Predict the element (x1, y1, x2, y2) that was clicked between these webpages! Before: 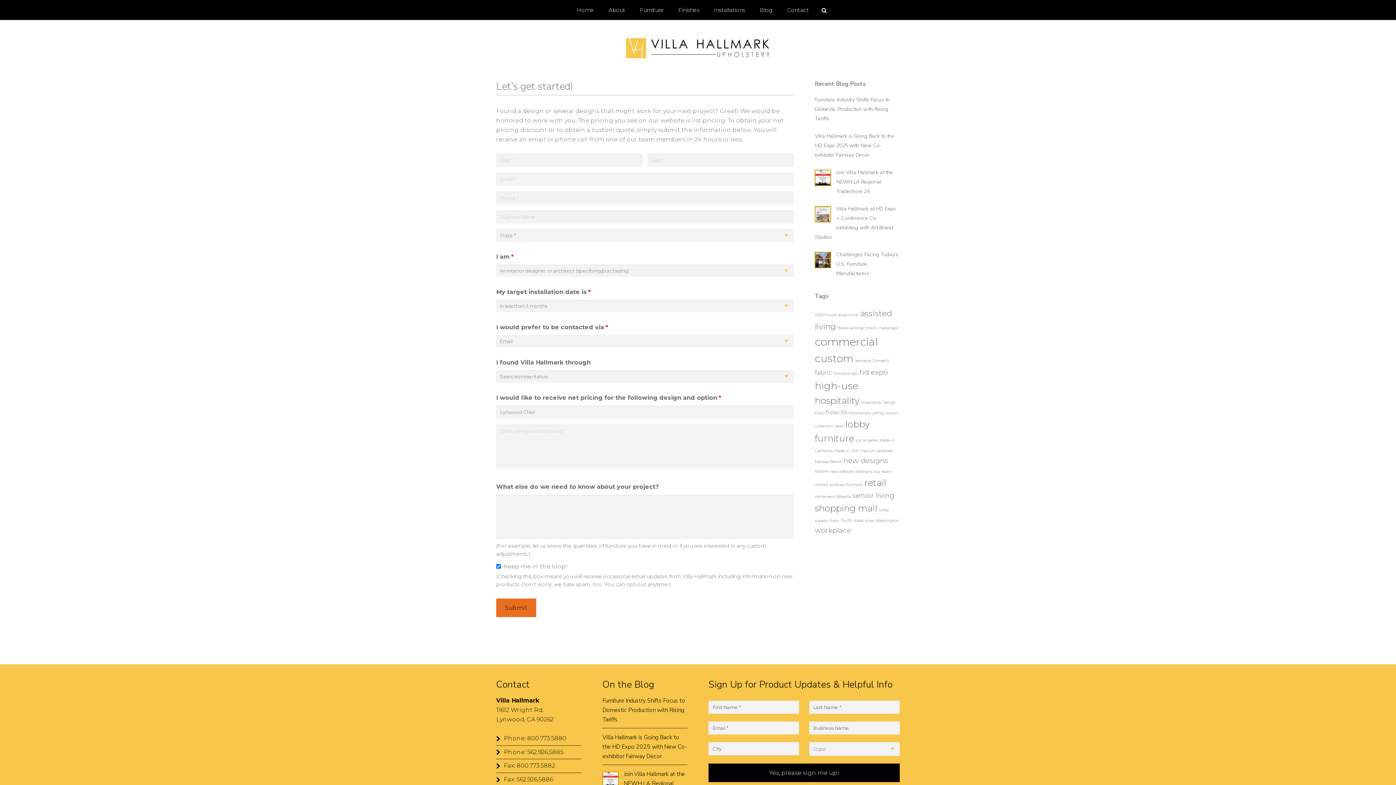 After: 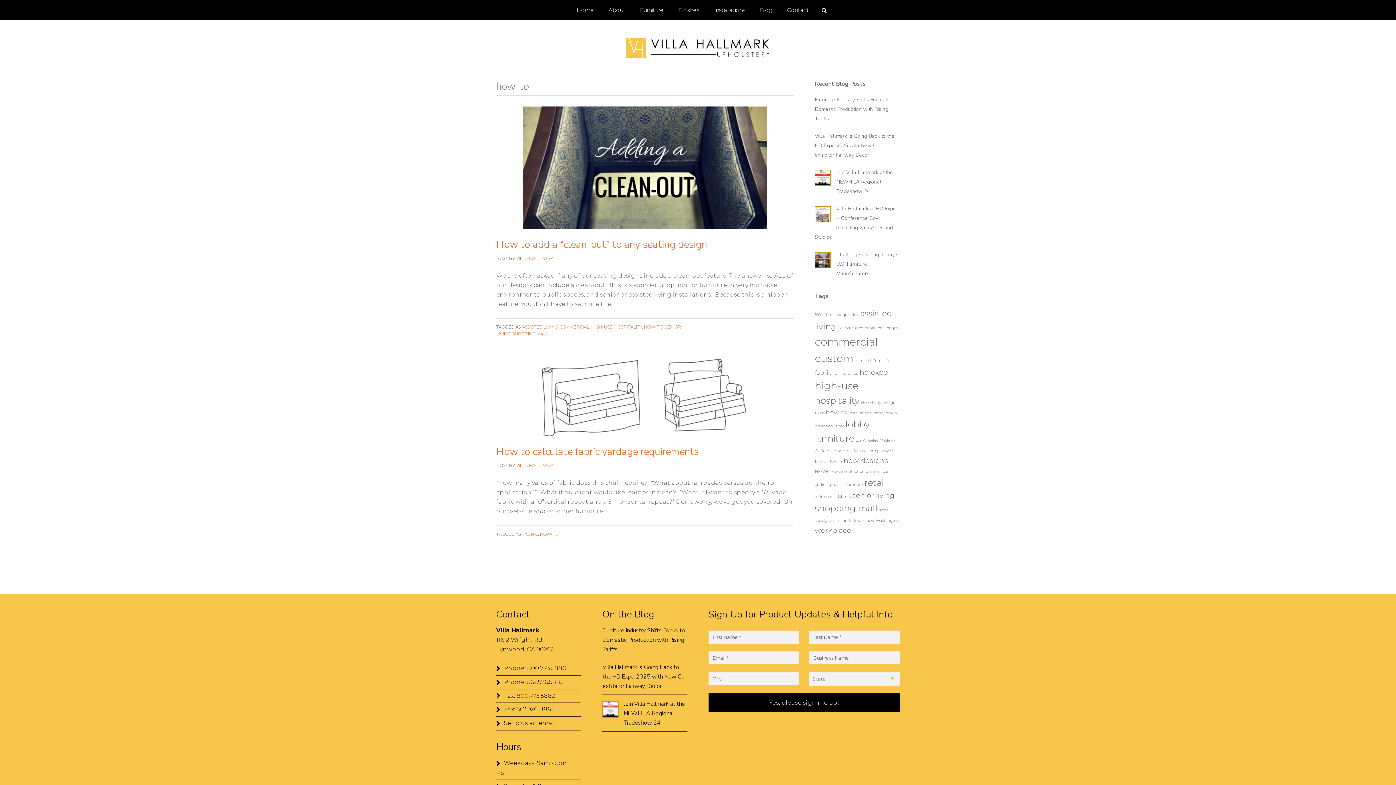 Action: label: how-to (2 items) bbox: (825, 409, 847, 416)